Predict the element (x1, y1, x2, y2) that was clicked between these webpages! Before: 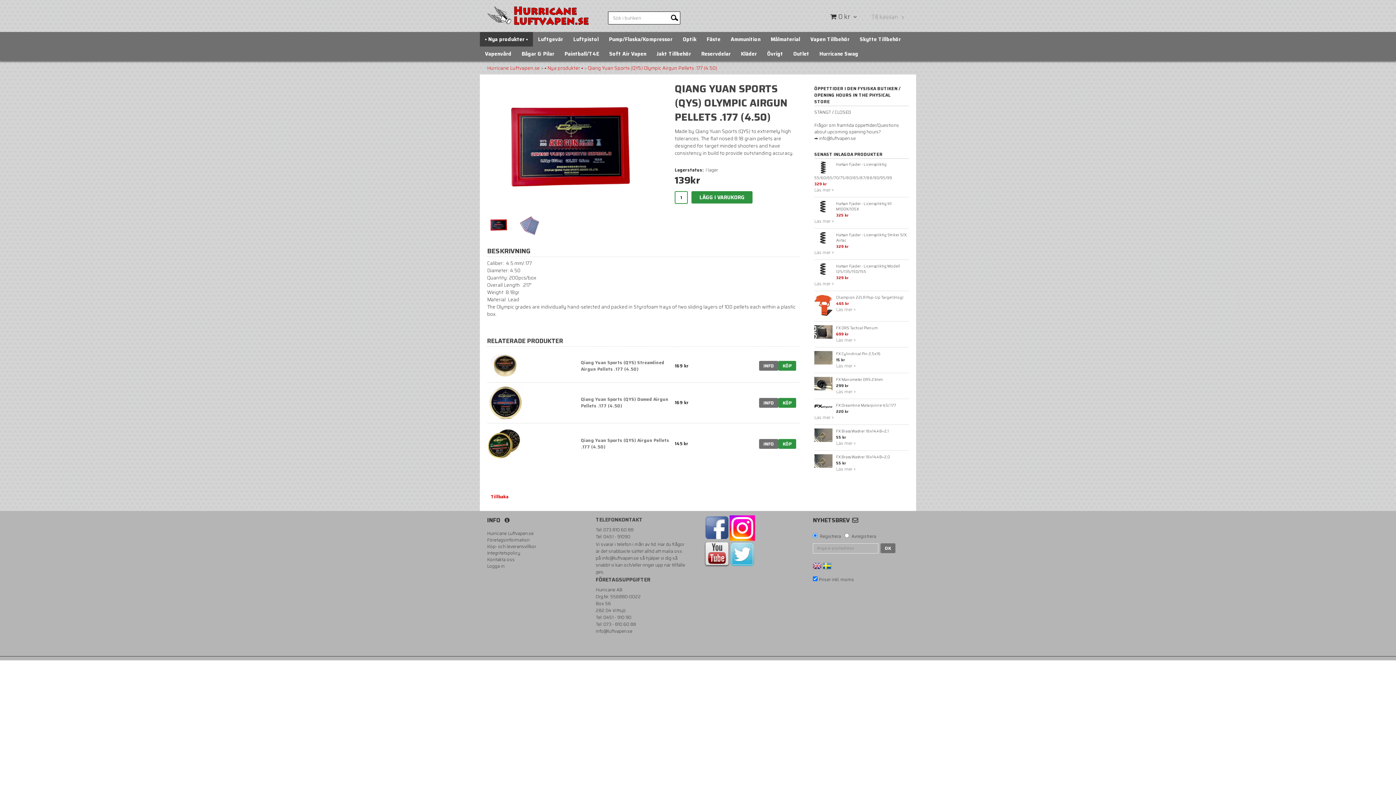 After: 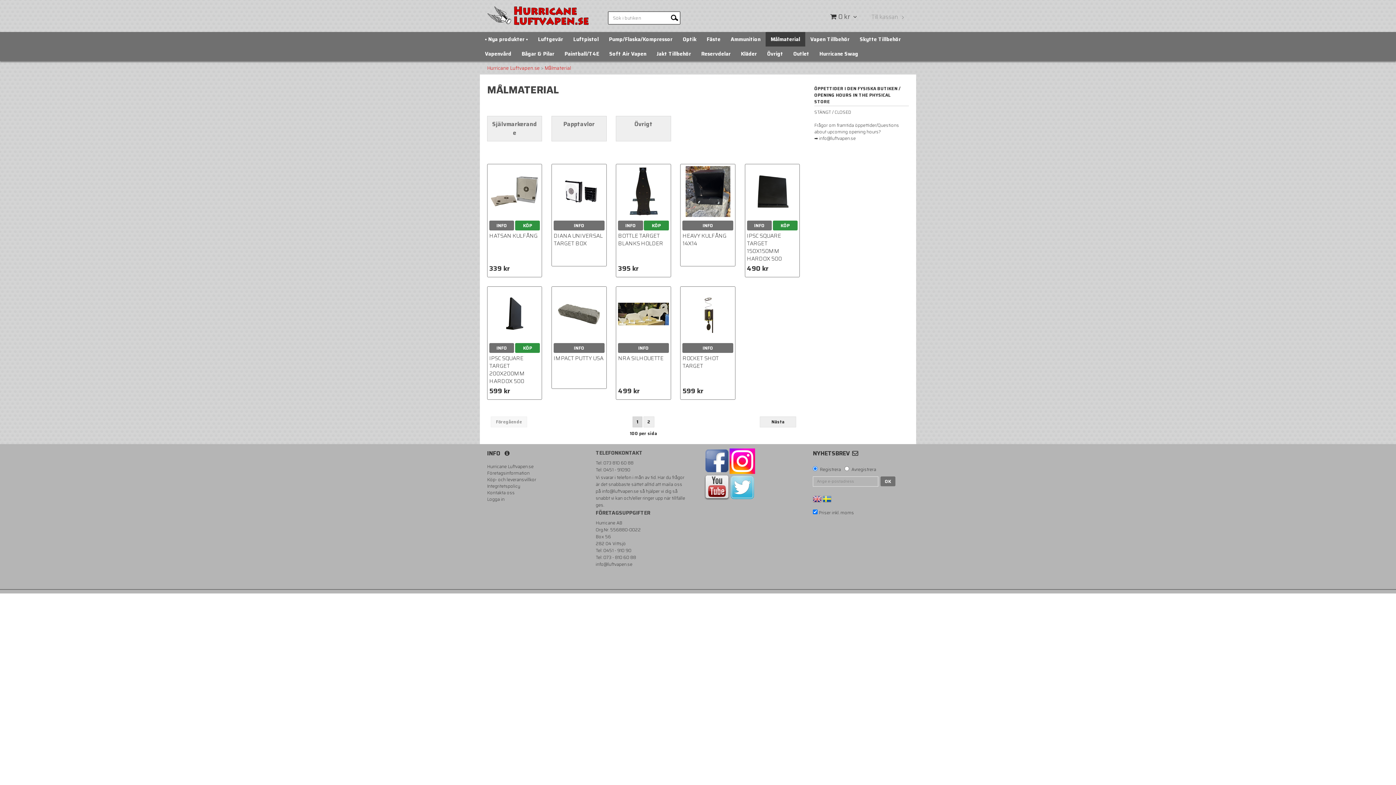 Action: bbox: (765, 32, 805, 46) label: Målmaterial